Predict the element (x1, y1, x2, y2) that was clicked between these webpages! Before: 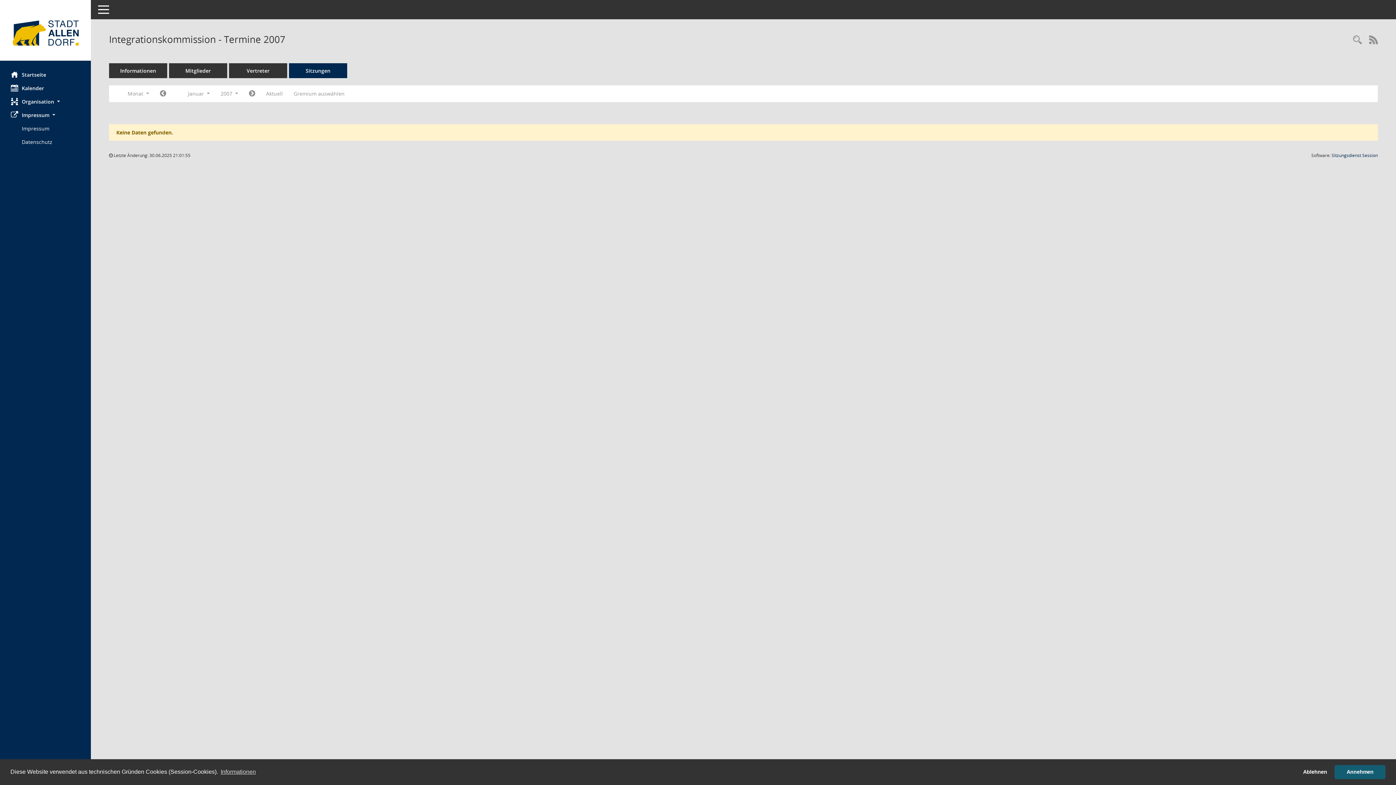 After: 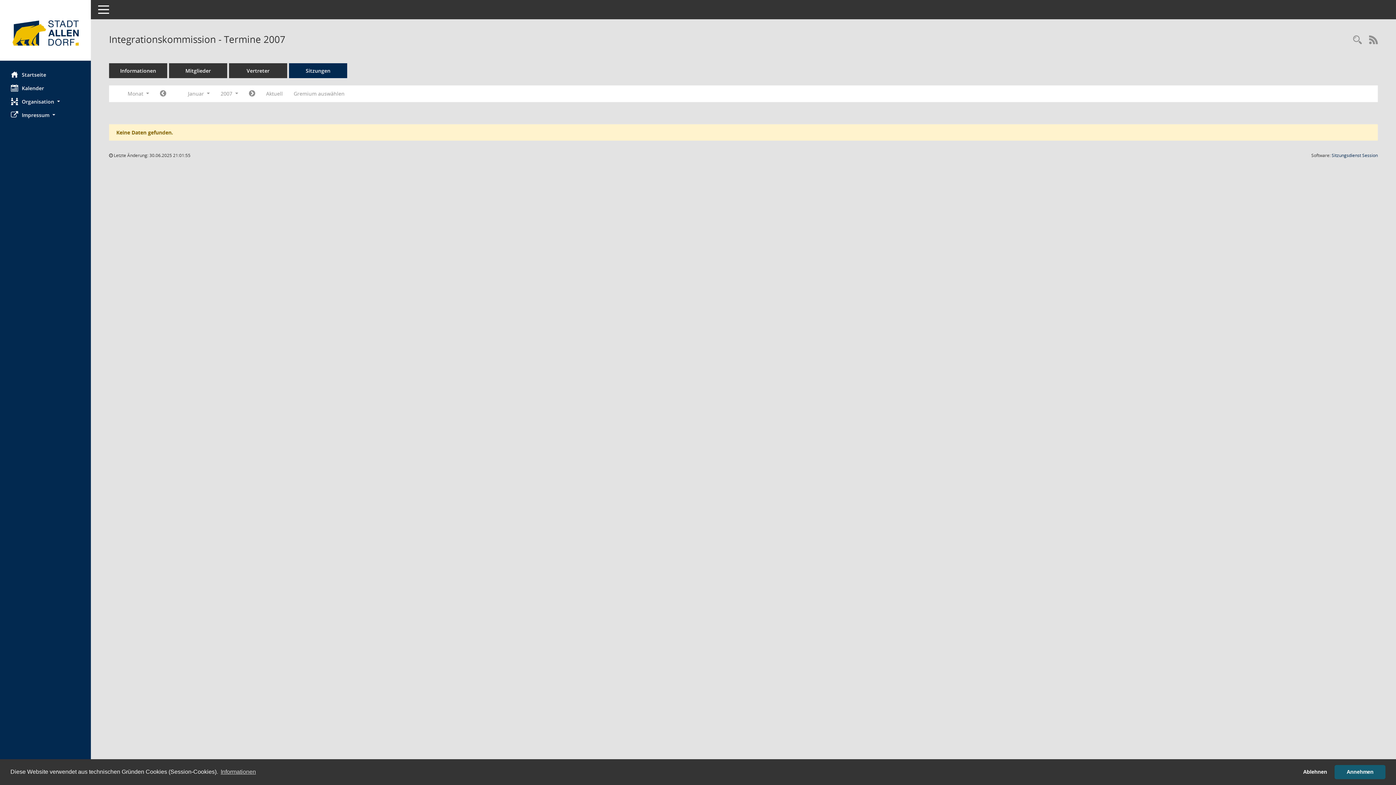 Action: label: Impressum  bbox: (0, 108, 90, 121)